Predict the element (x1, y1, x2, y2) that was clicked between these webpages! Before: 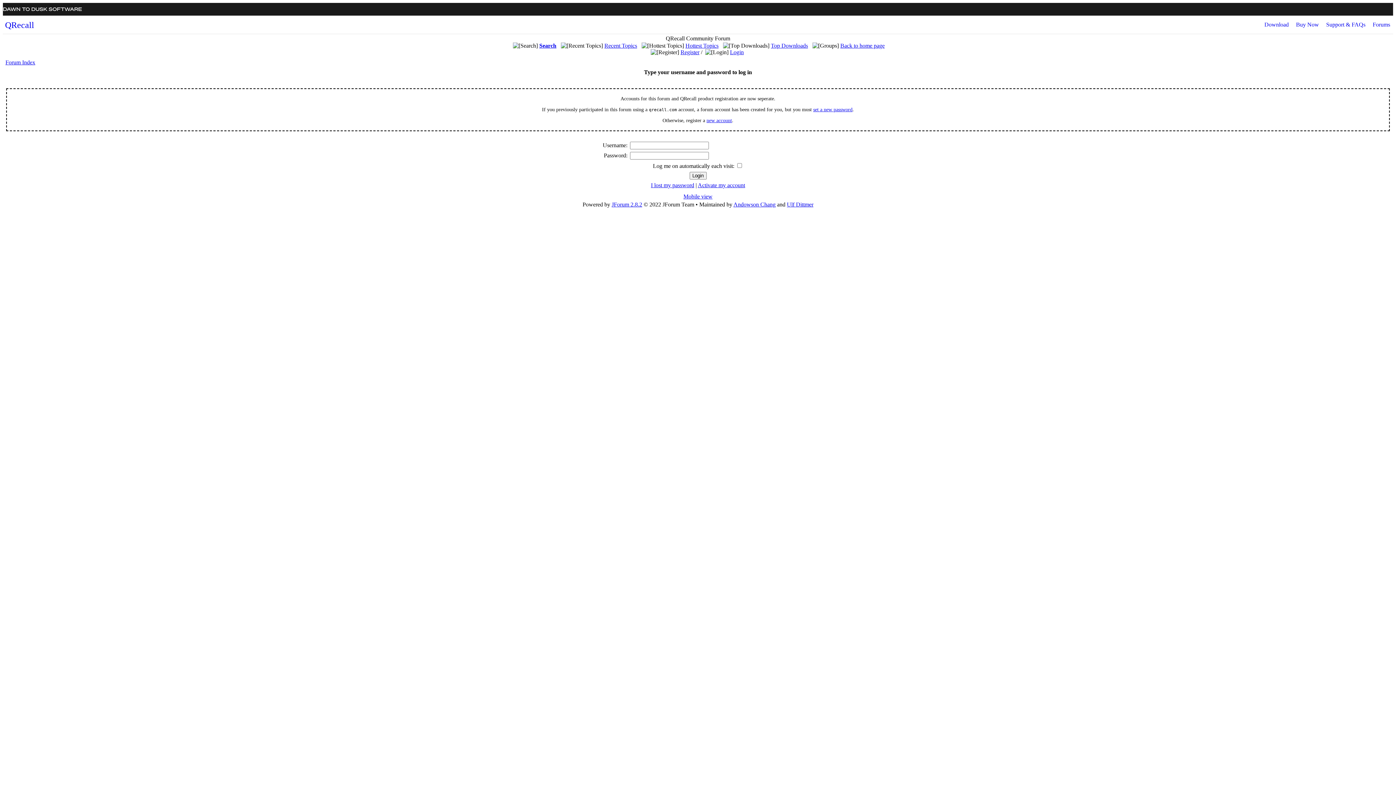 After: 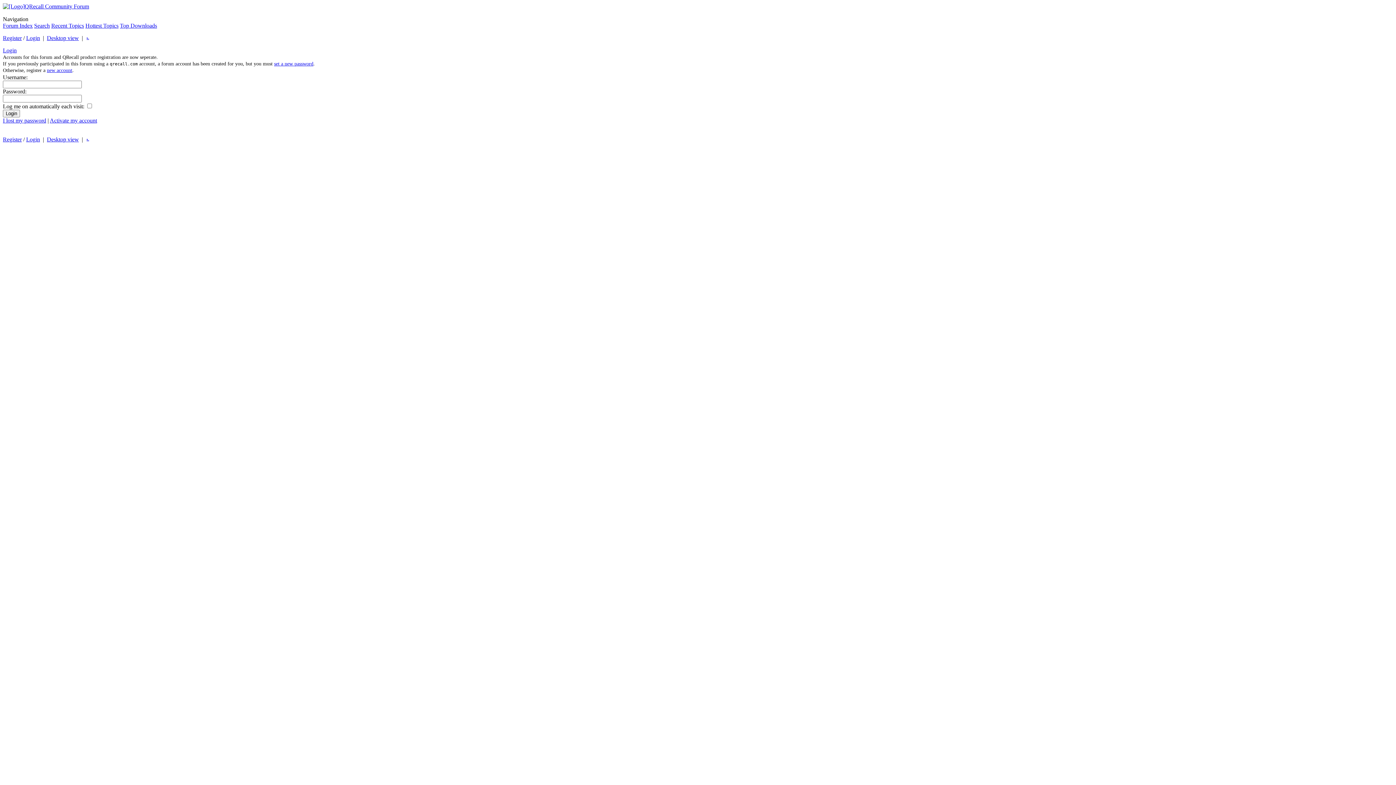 Action: bbox: (683, 193, 712, 199) label: Mobile view